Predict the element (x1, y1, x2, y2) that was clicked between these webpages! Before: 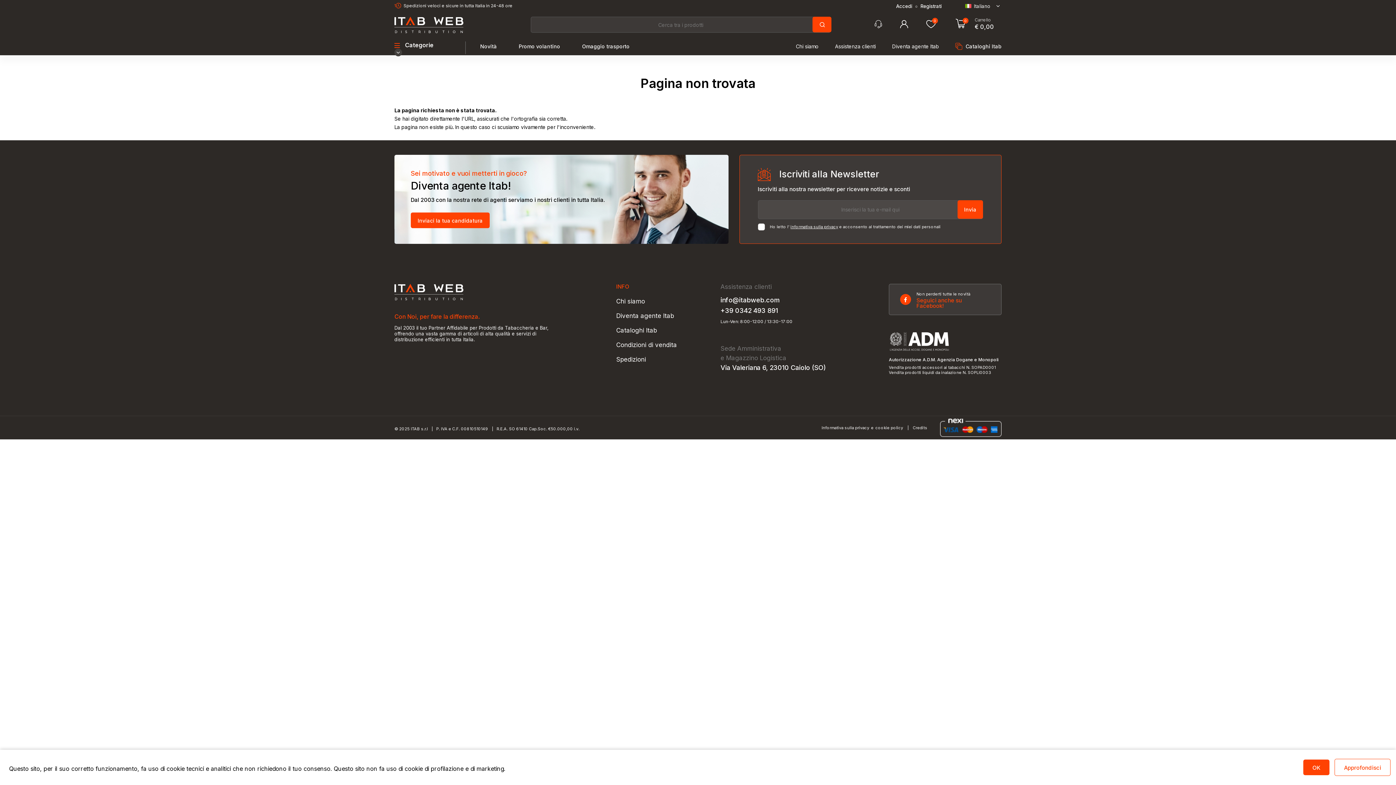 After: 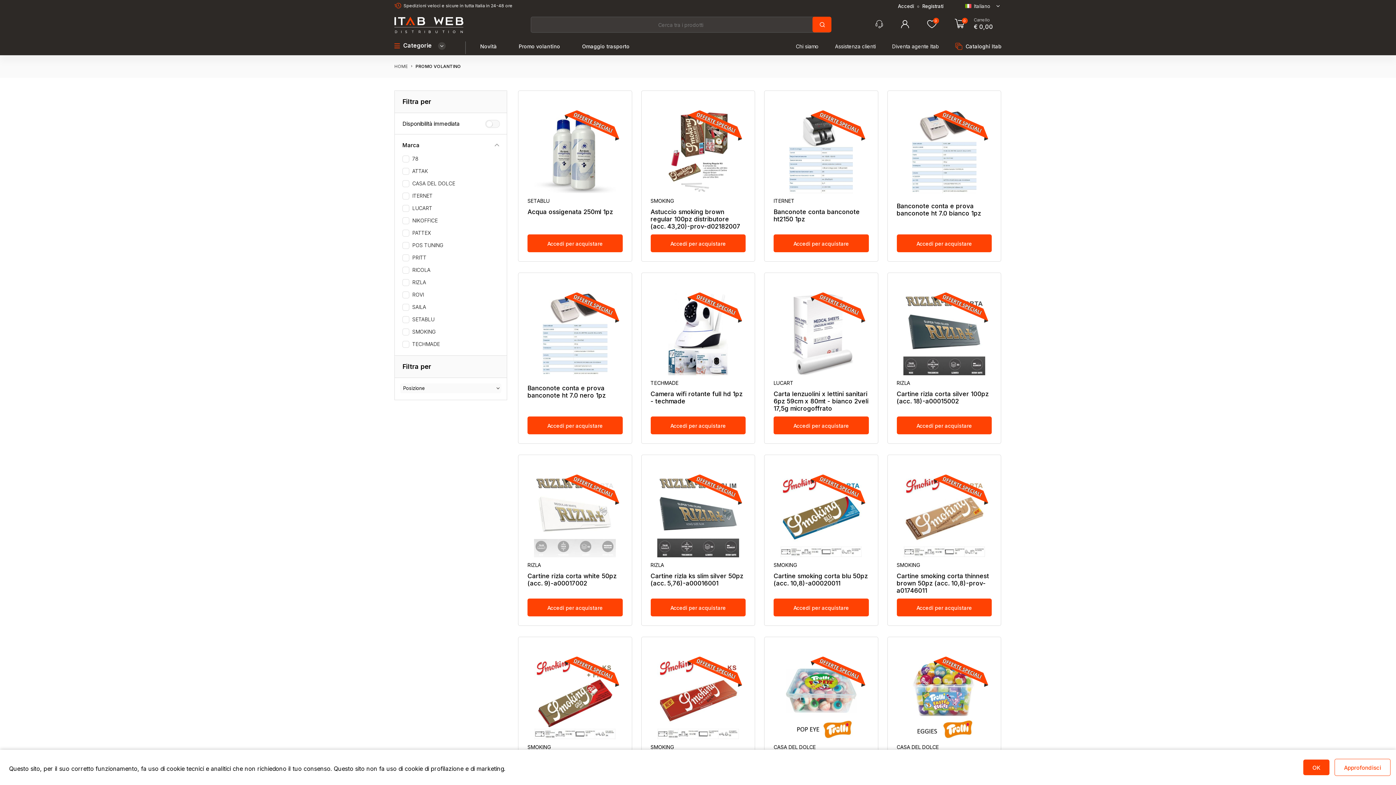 Action: bbox: (518, 43, 560, 49) label: Promo volantino